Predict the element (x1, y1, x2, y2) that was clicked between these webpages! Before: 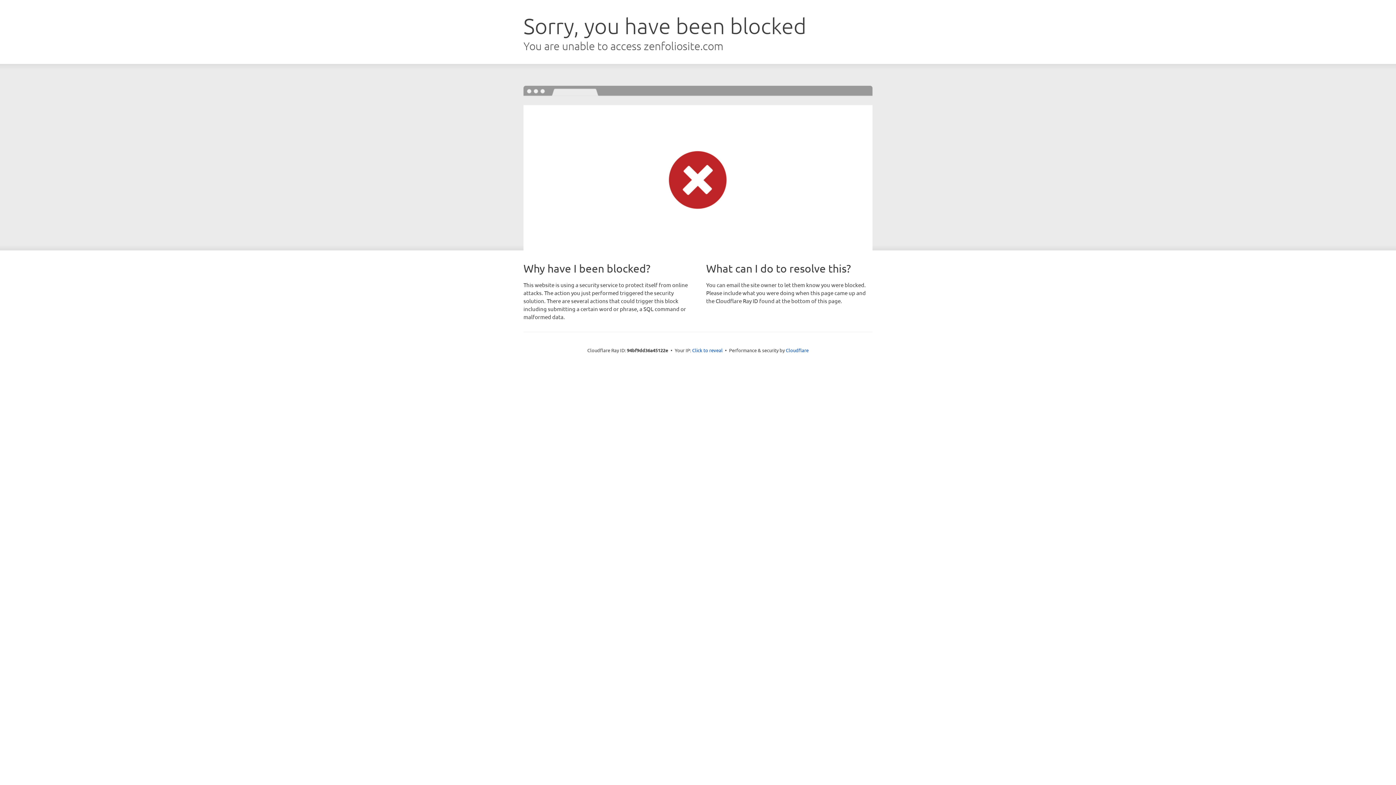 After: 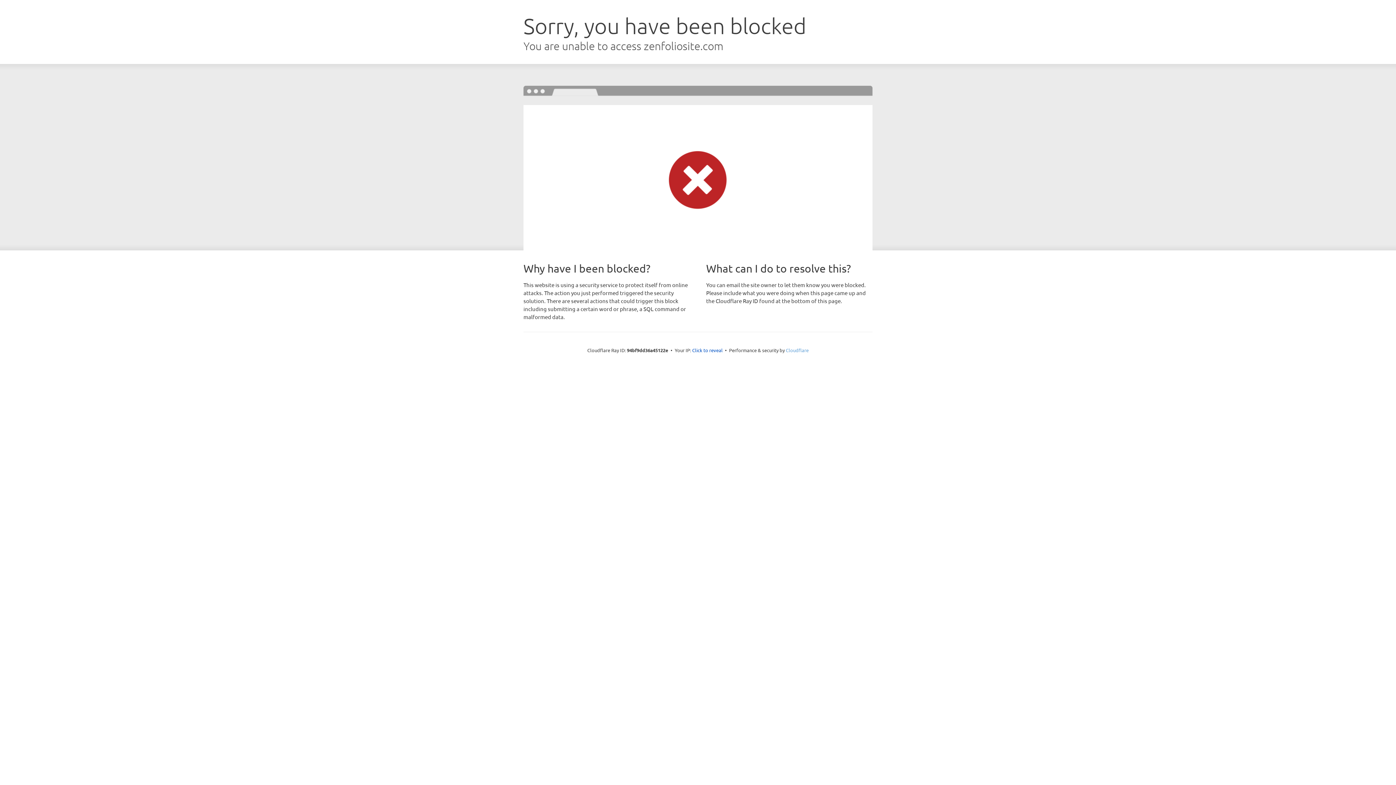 Action: label: Cloudflare bbox: (786, 347, 808, 353)